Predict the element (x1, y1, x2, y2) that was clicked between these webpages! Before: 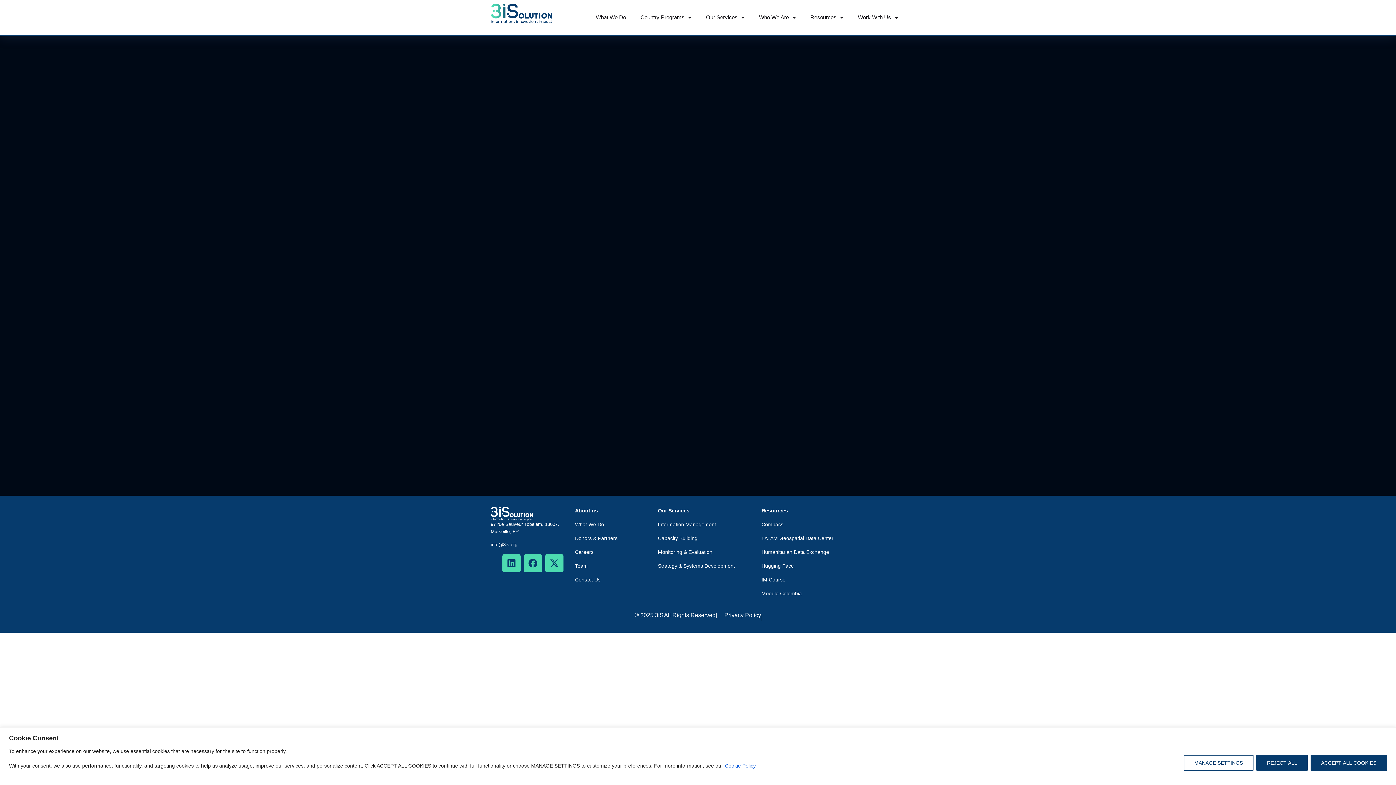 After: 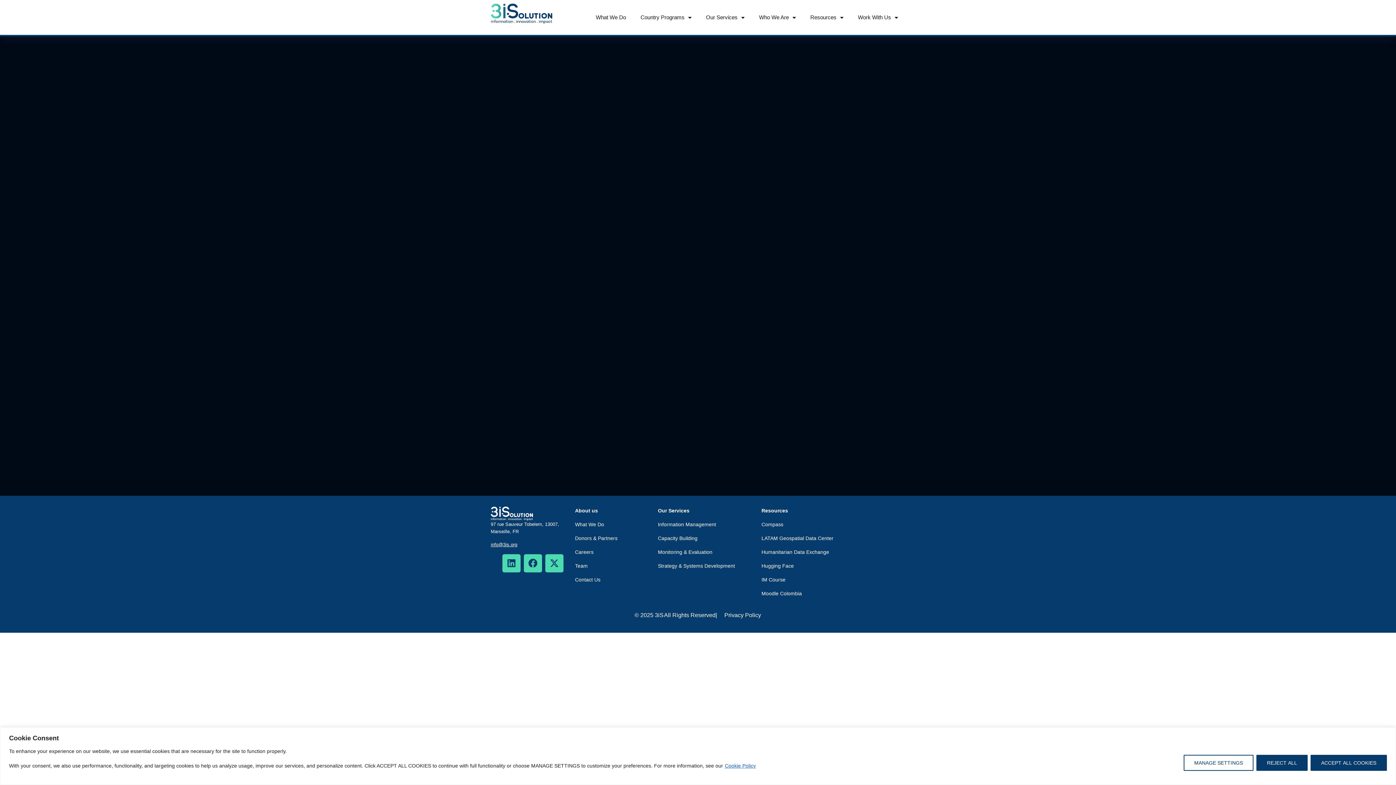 Action: label: LATAM Geospatial Data Center bbox: (761, 535, 833, 541)